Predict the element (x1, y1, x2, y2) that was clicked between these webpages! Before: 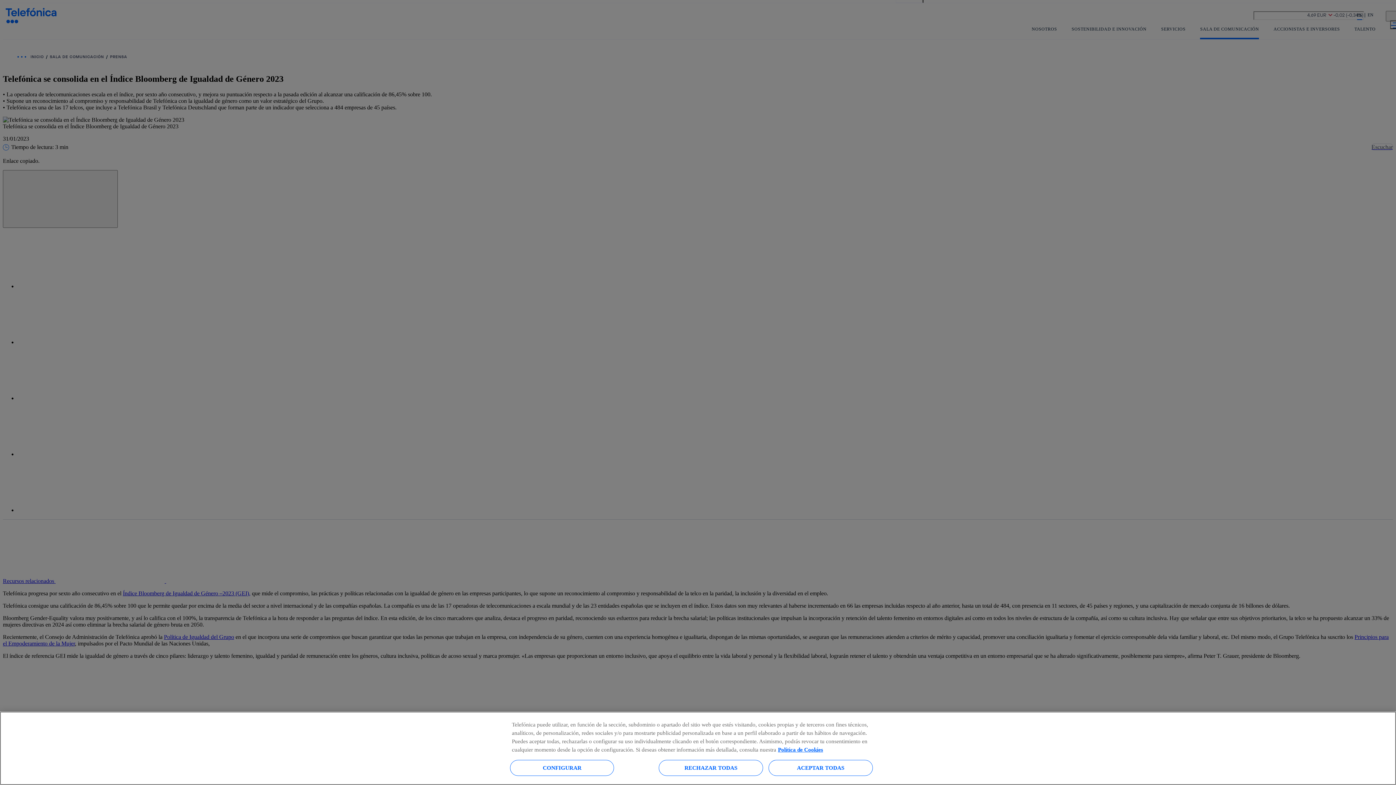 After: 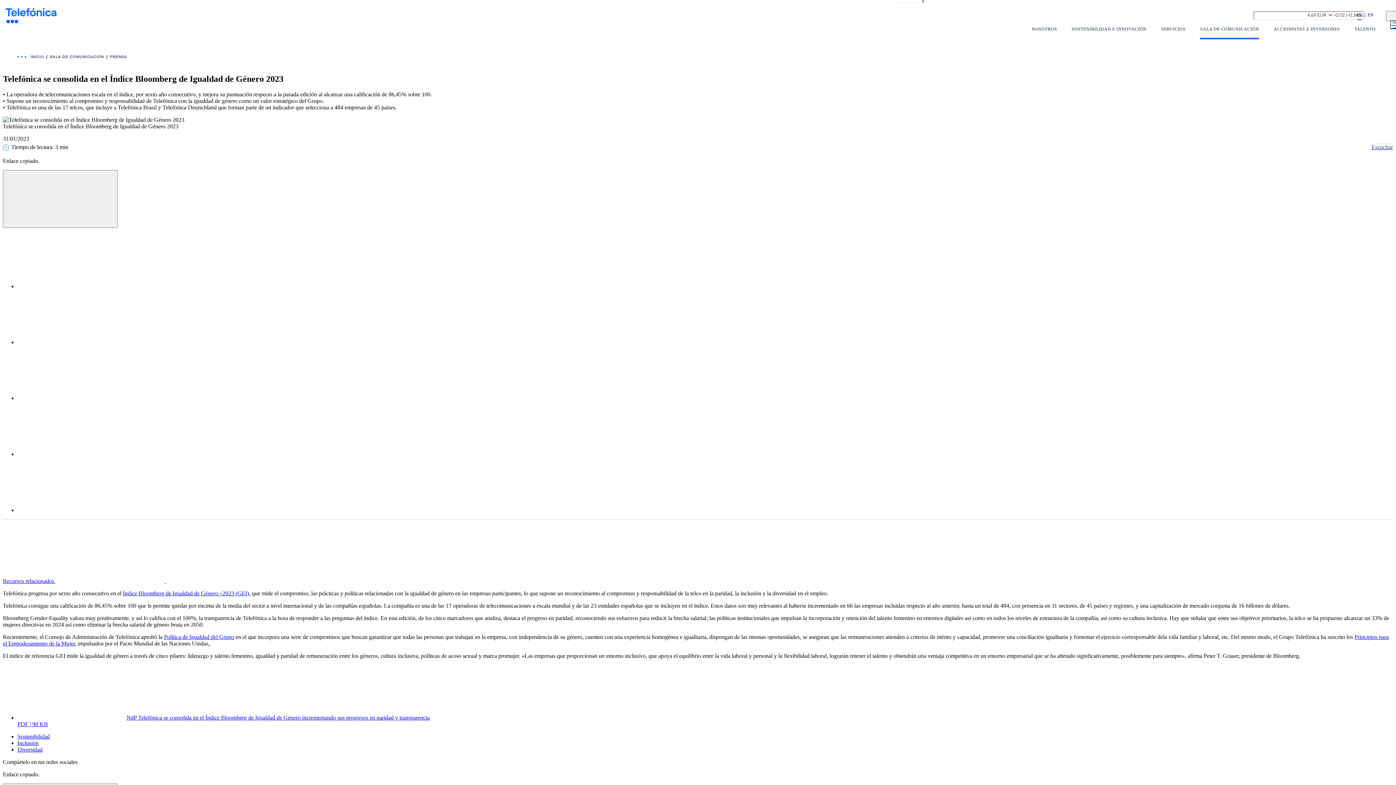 Action: bbox: (658, 760, 763, 776) label: RECHAZAR TODAS